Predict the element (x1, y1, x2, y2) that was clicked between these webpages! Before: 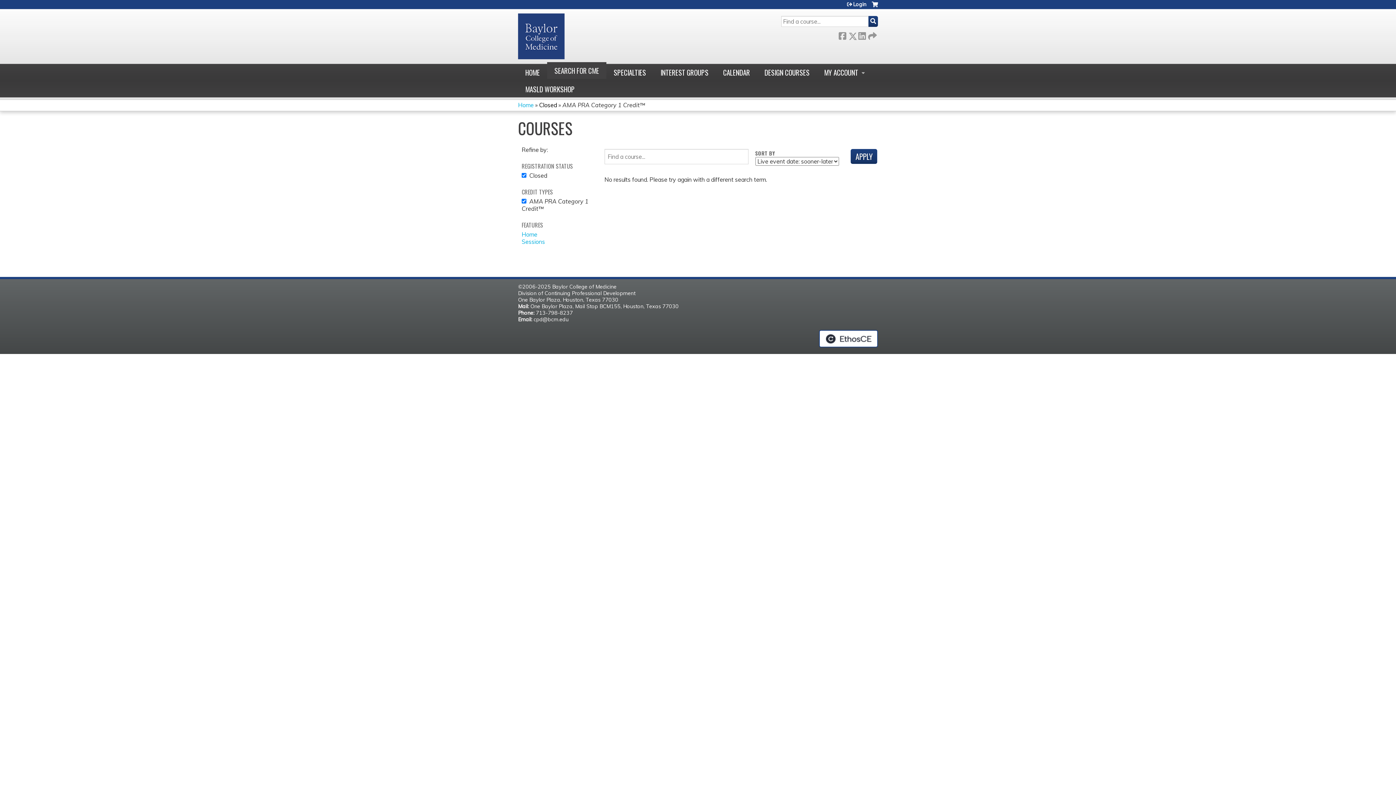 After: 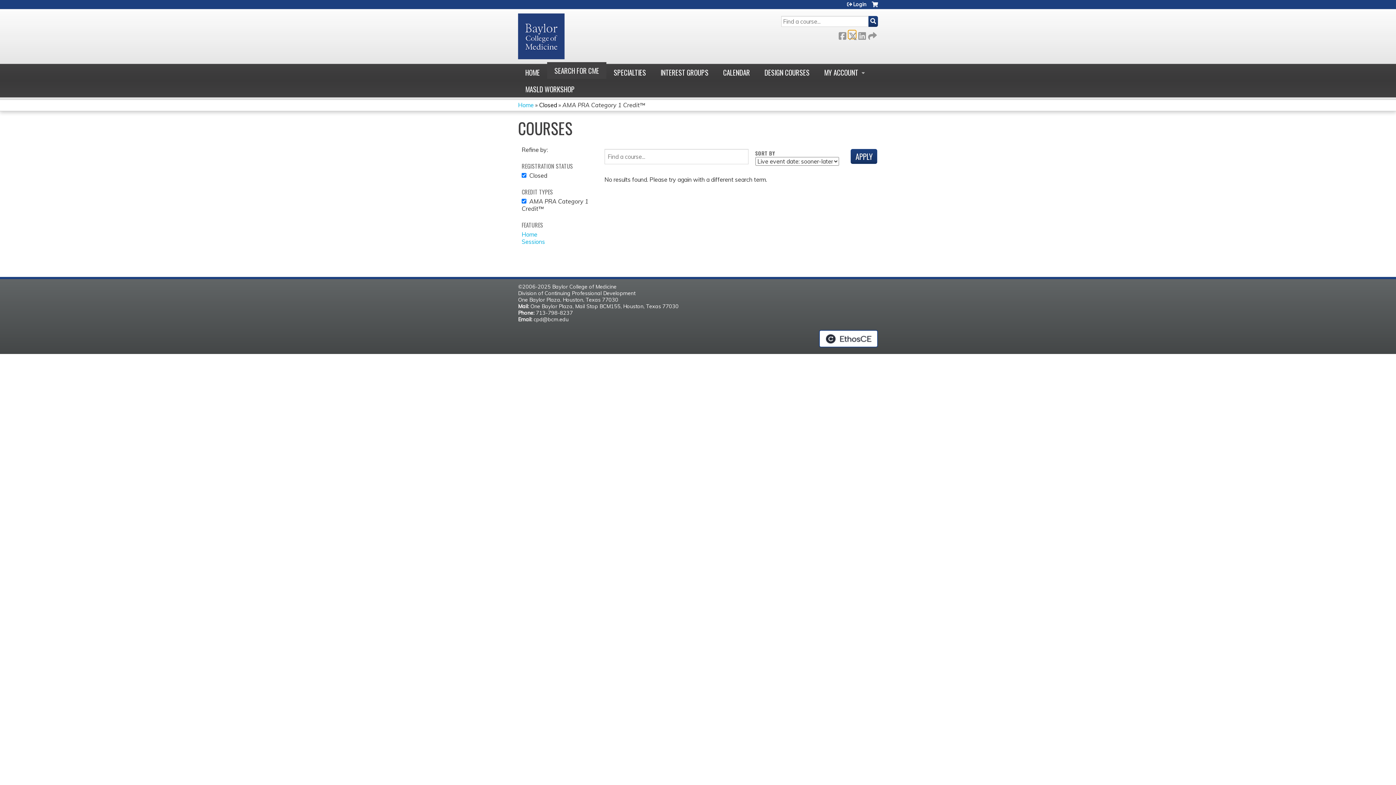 Action: bbox: (848, 30, 856, 38) label:  Twitter